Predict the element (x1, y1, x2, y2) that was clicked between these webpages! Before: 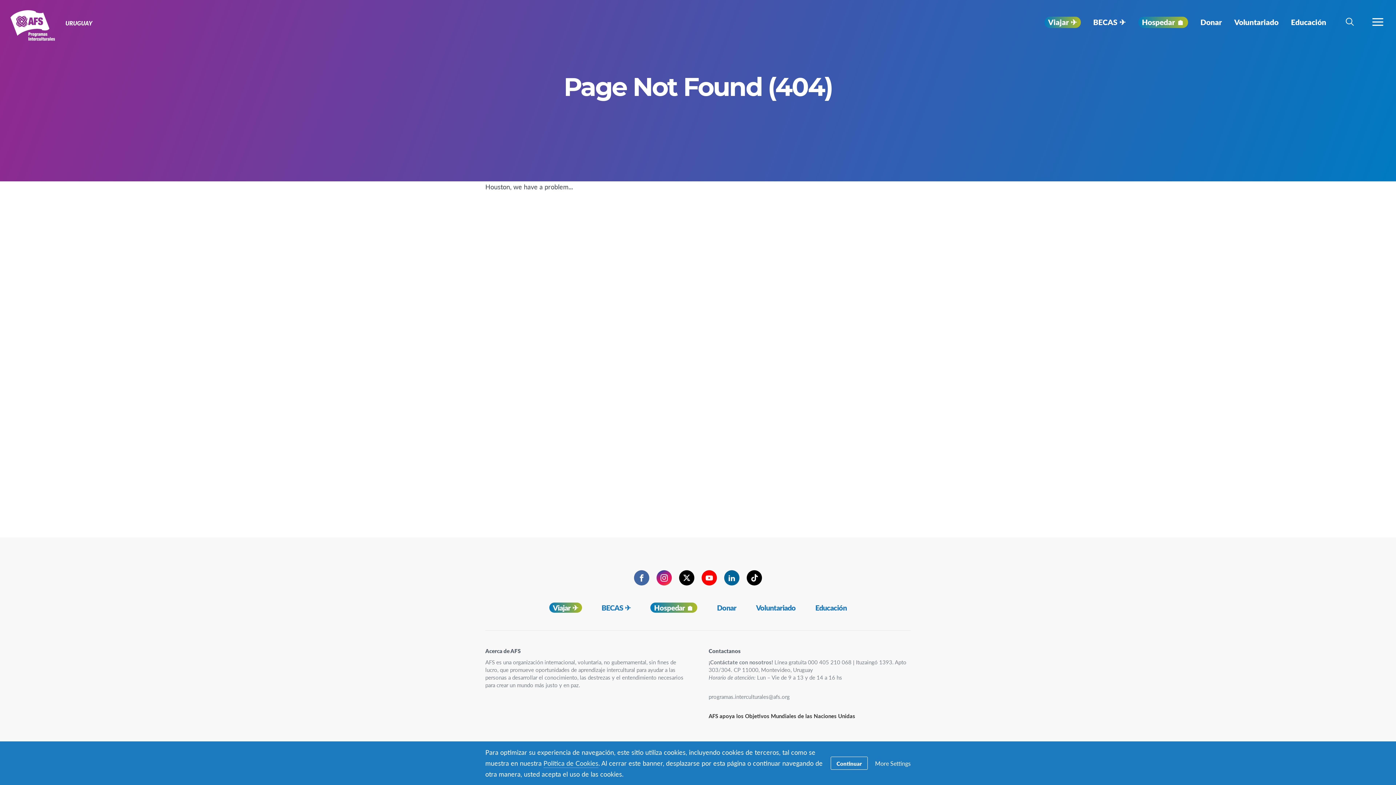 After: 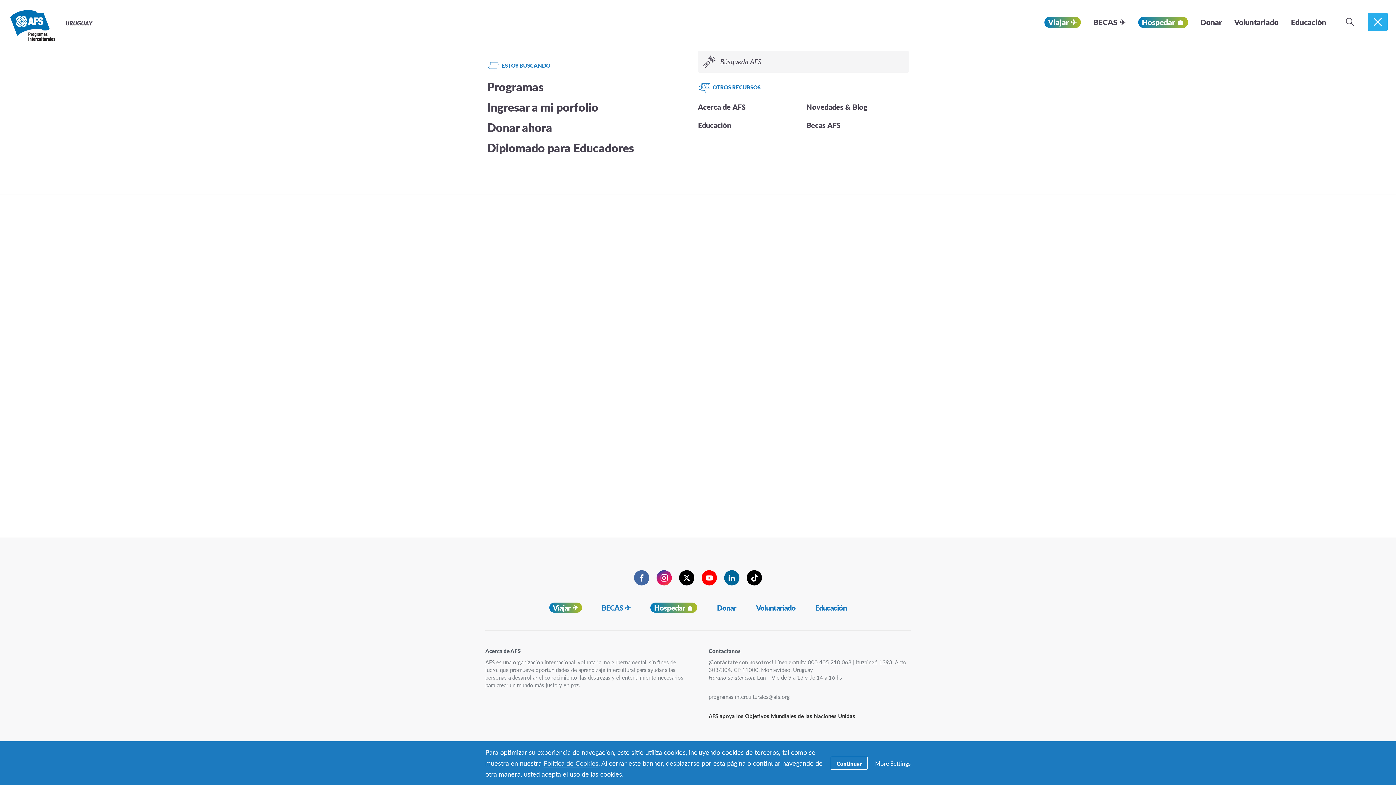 Action: label: menú de navegación bbox: (1368, 12, 1388, 30)